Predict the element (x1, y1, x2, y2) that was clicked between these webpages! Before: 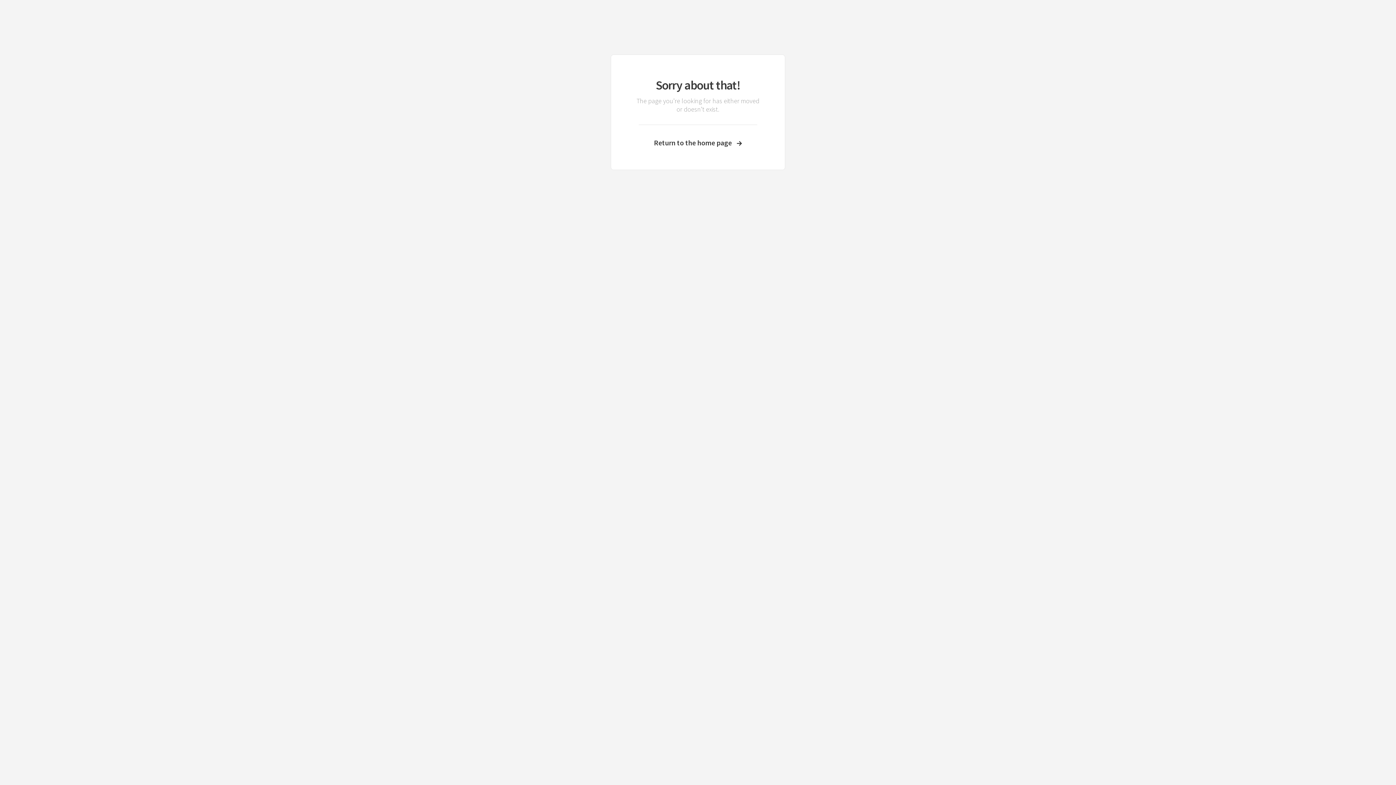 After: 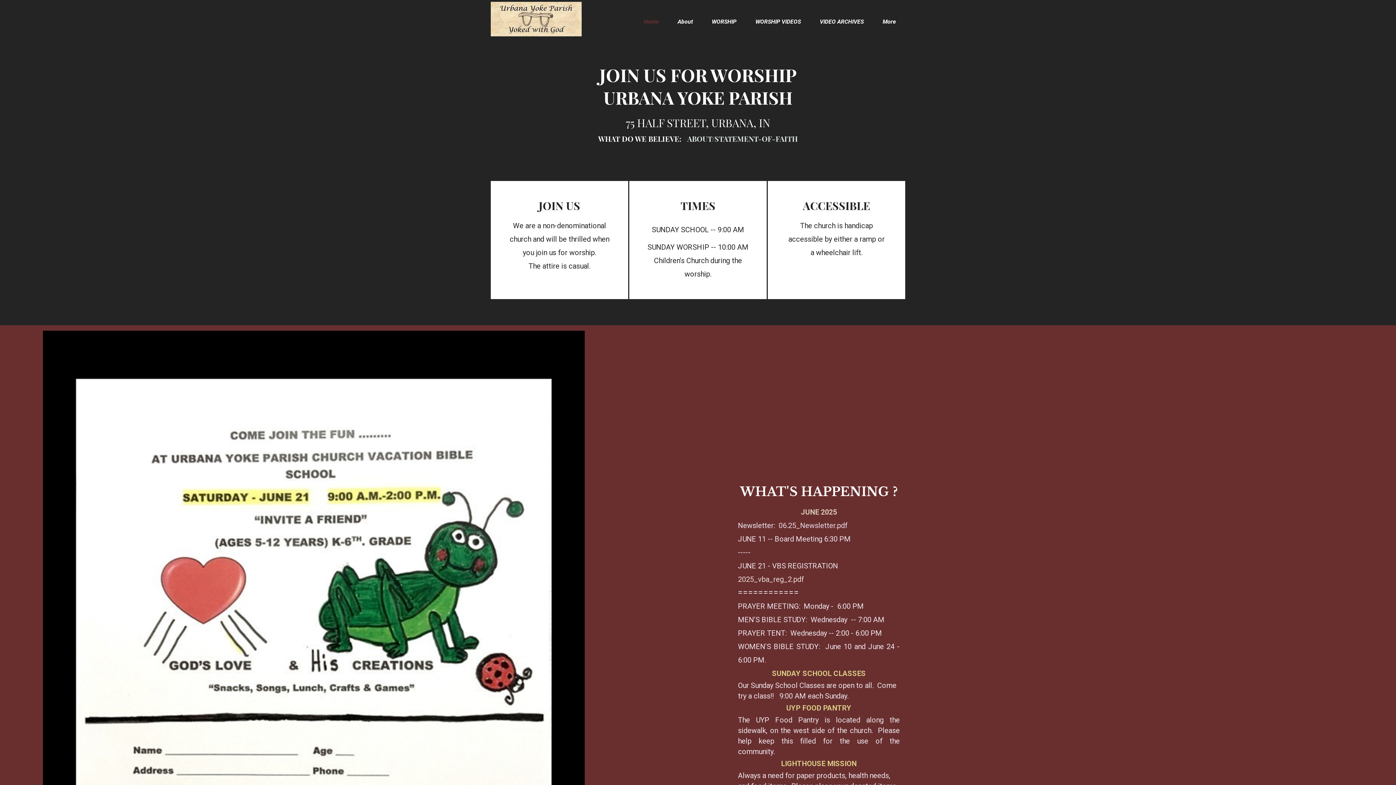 Action: label: Return to the home page bbox: (633, 138, 762, 147)